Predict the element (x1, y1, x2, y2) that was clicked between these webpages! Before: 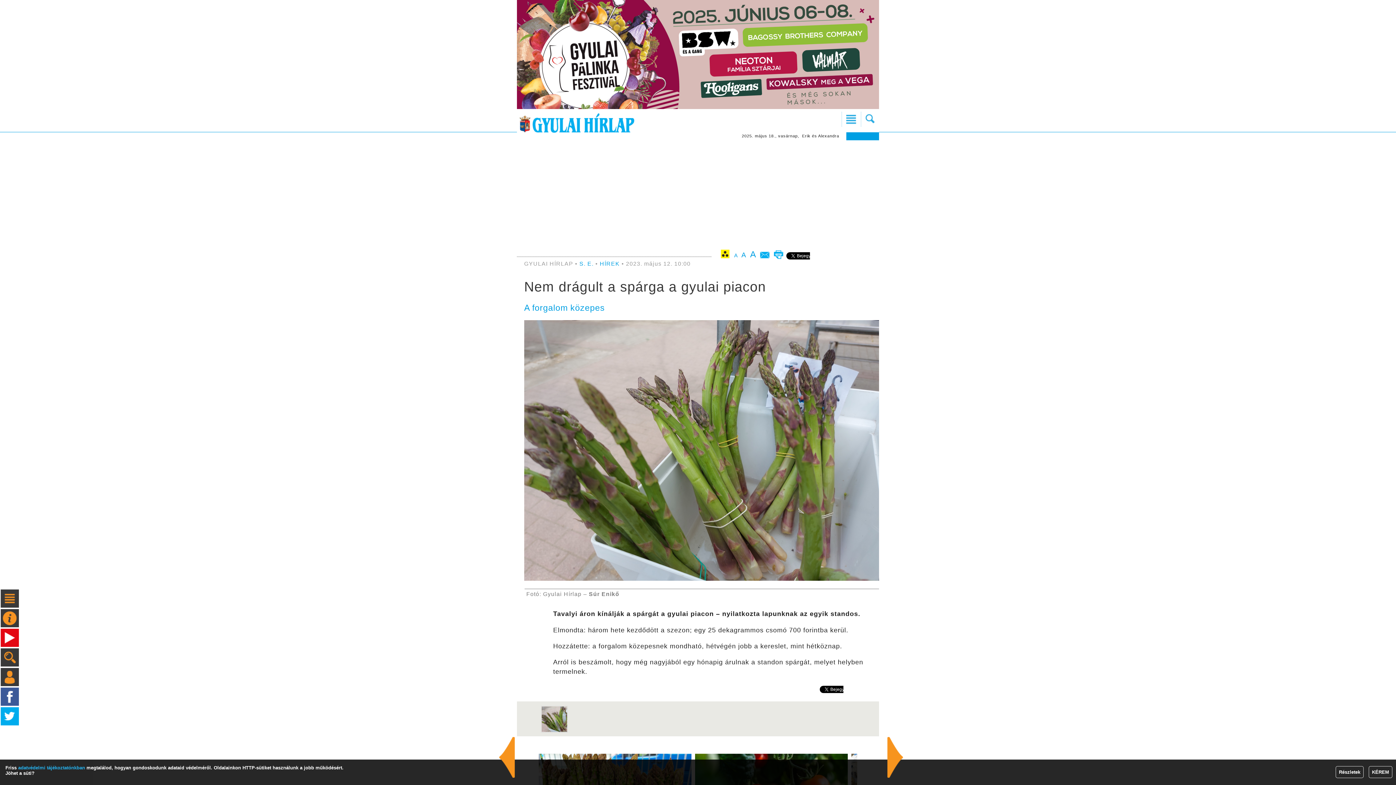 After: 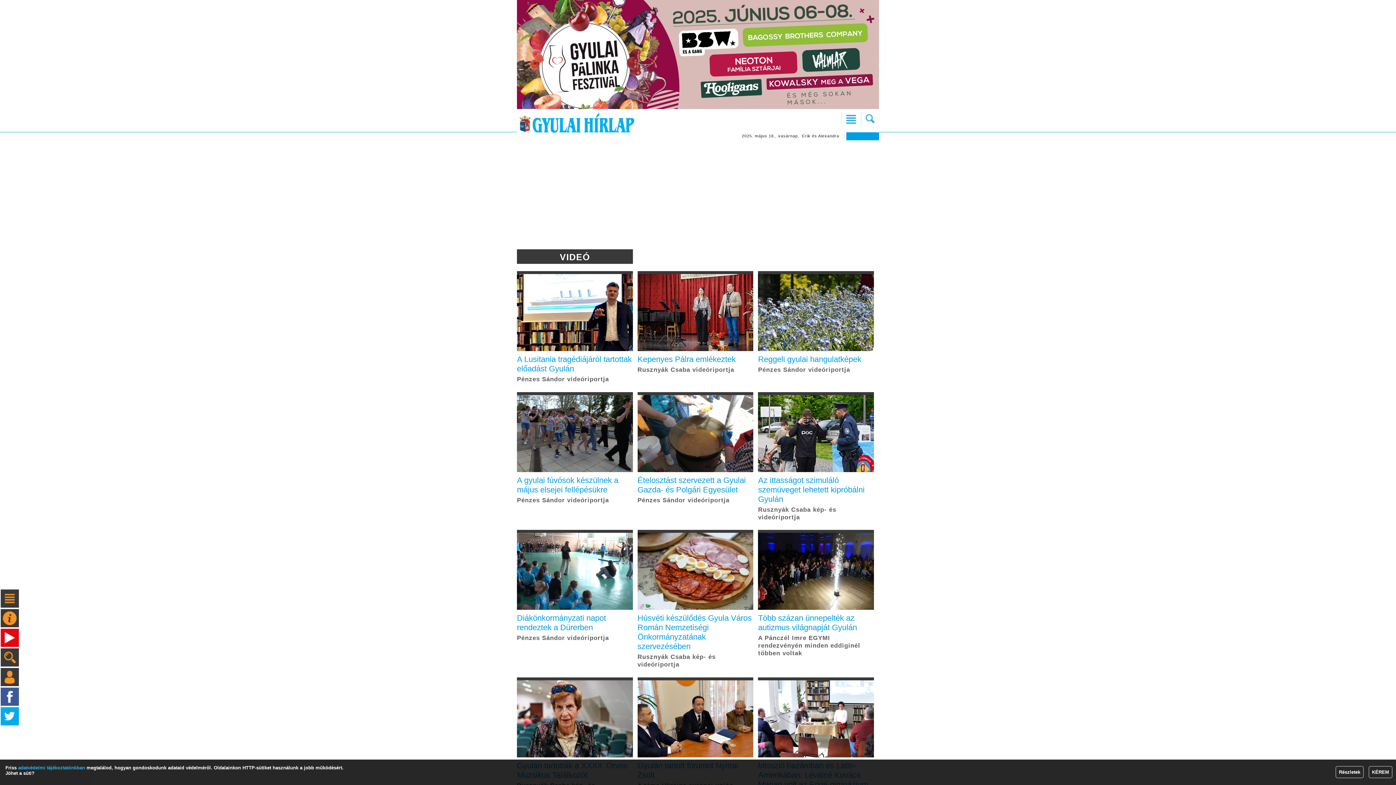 Action: bbox: (0, 629, 18, 647)